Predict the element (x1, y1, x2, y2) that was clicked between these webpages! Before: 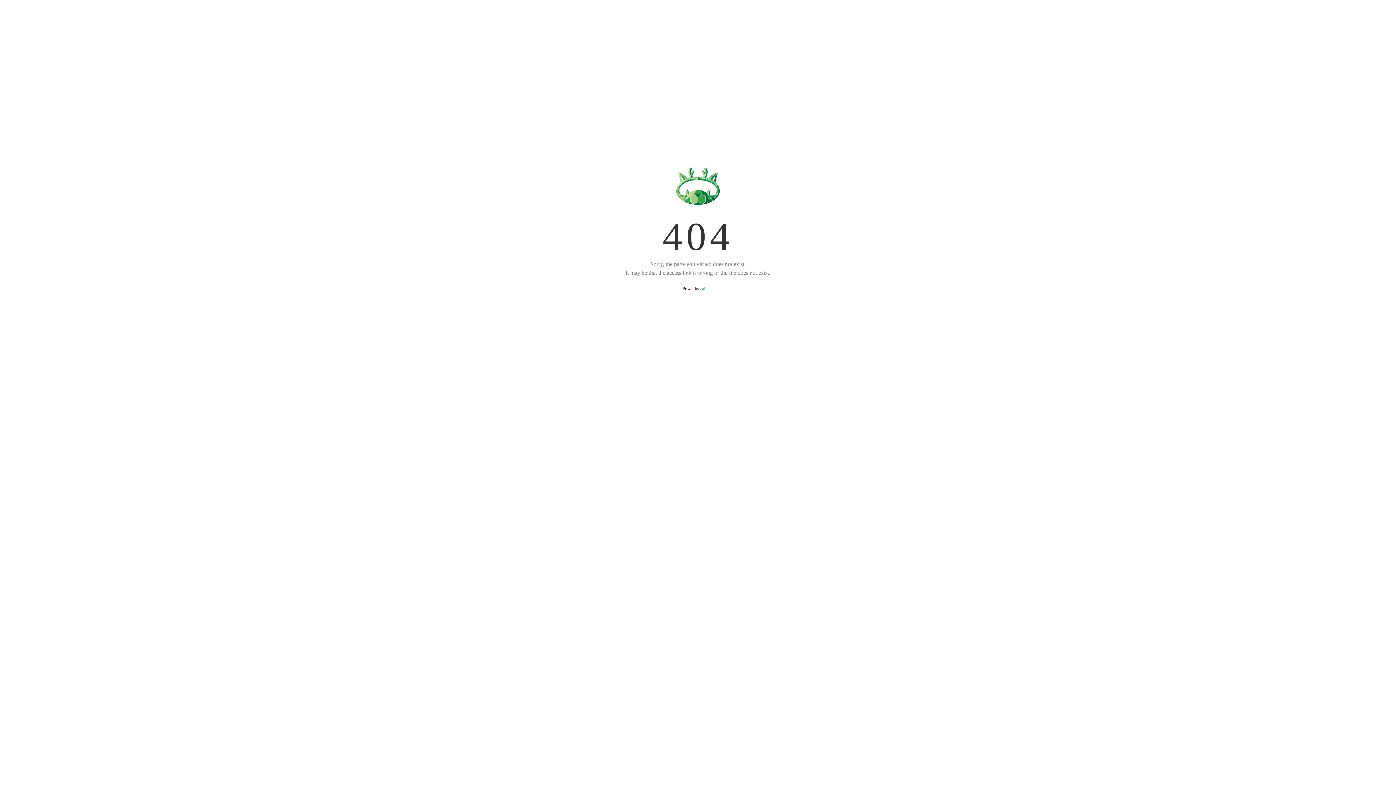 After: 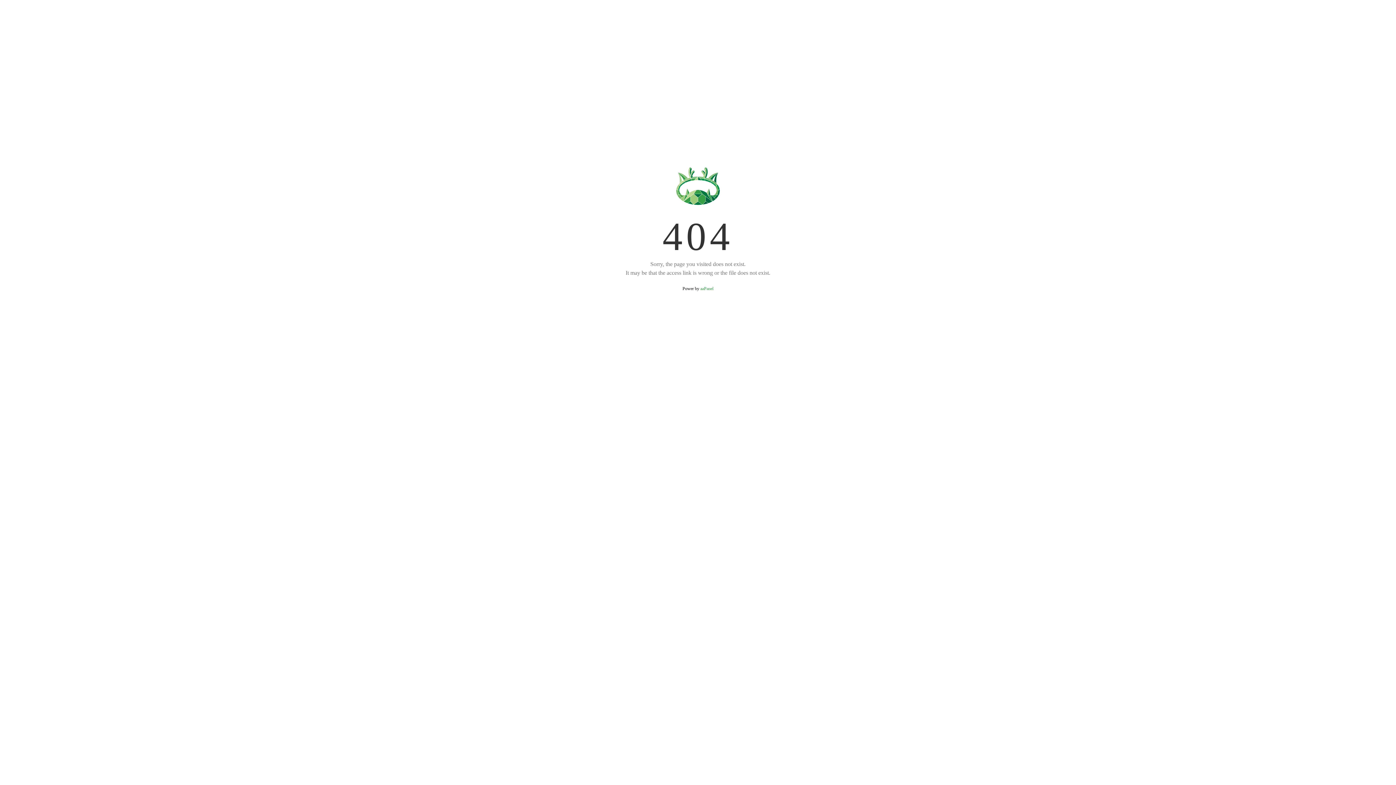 Action: label: aaPanel bbox: (700, 286, 713, 291)